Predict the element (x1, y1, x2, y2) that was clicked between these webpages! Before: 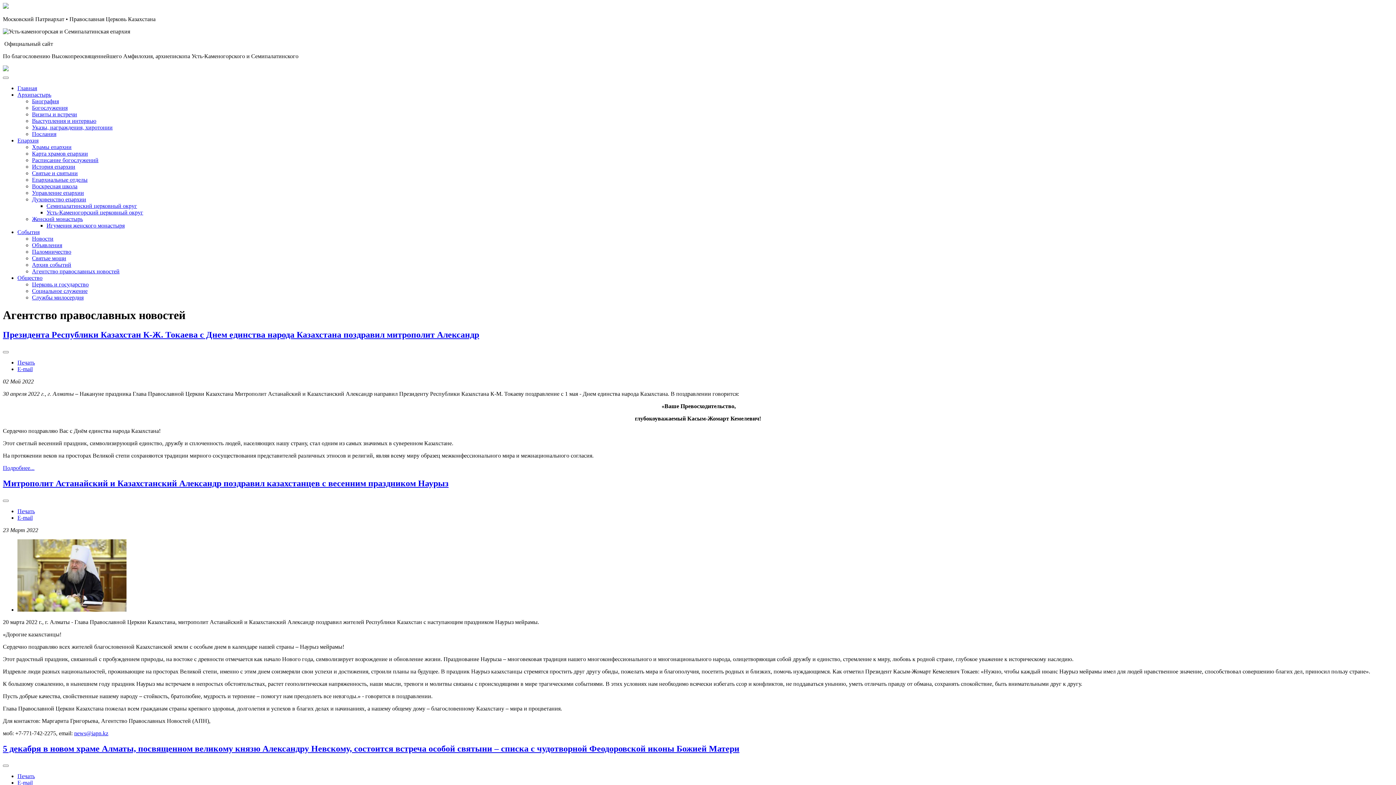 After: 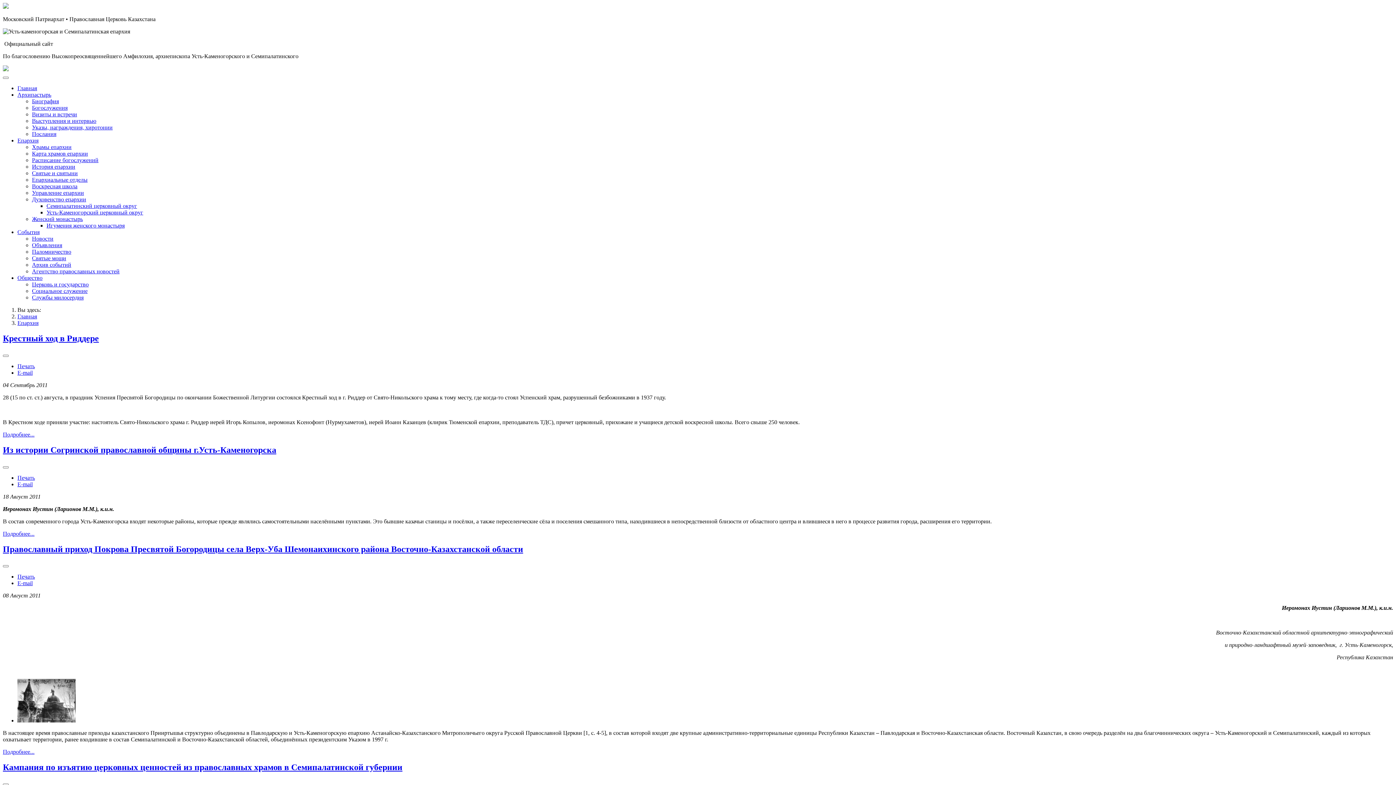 Action: bbox: (32, 163, 75, 169) label: История епархии